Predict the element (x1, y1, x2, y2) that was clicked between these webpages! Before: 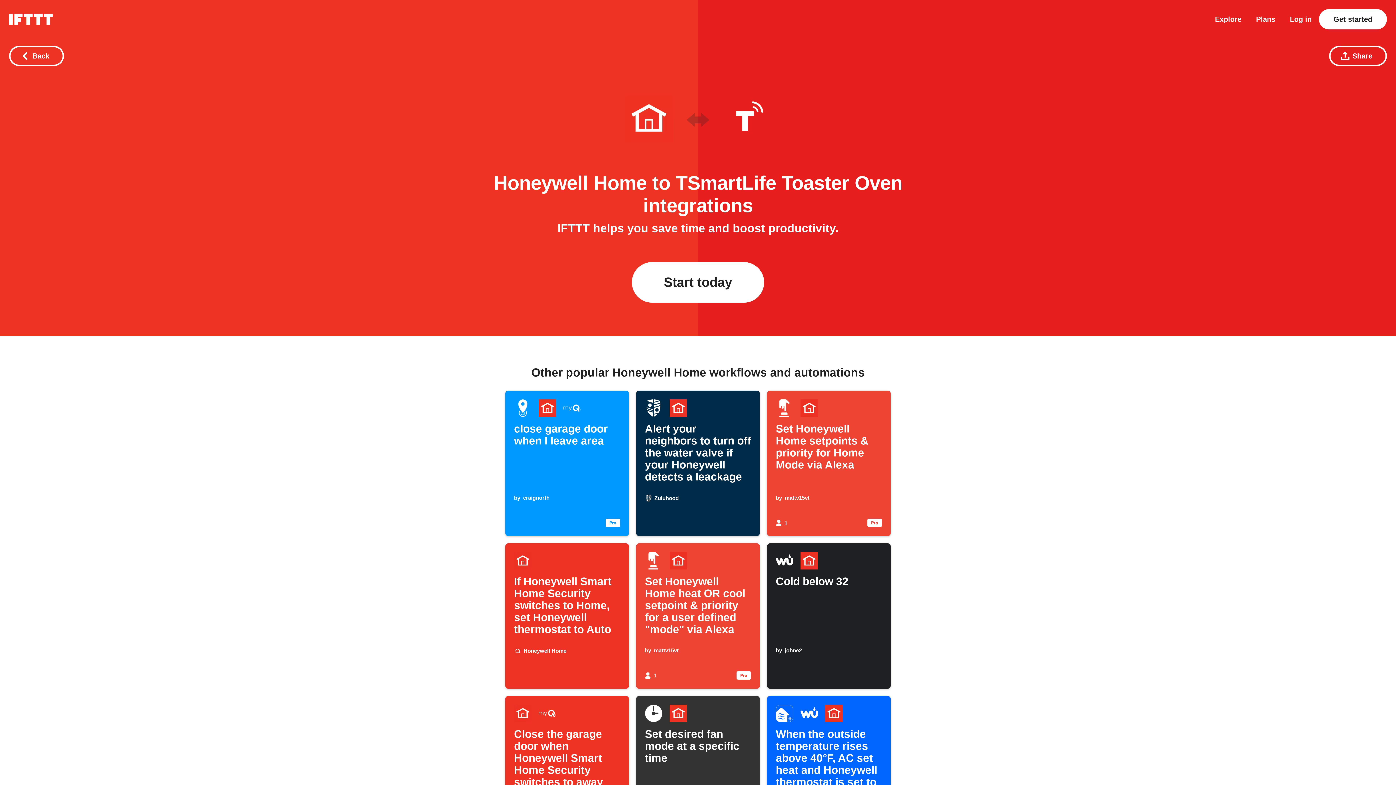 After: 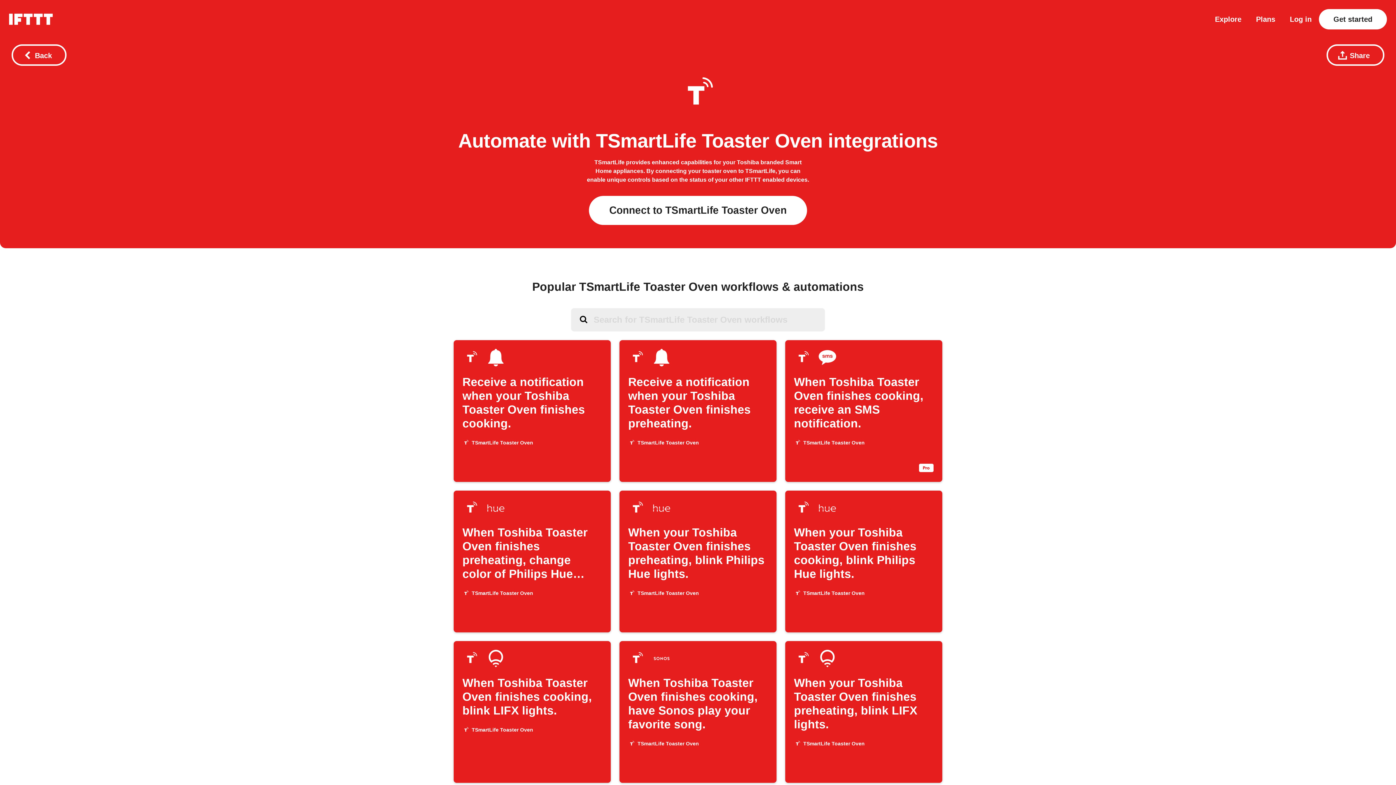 Action: bbox: (723, 95, 770, 144)